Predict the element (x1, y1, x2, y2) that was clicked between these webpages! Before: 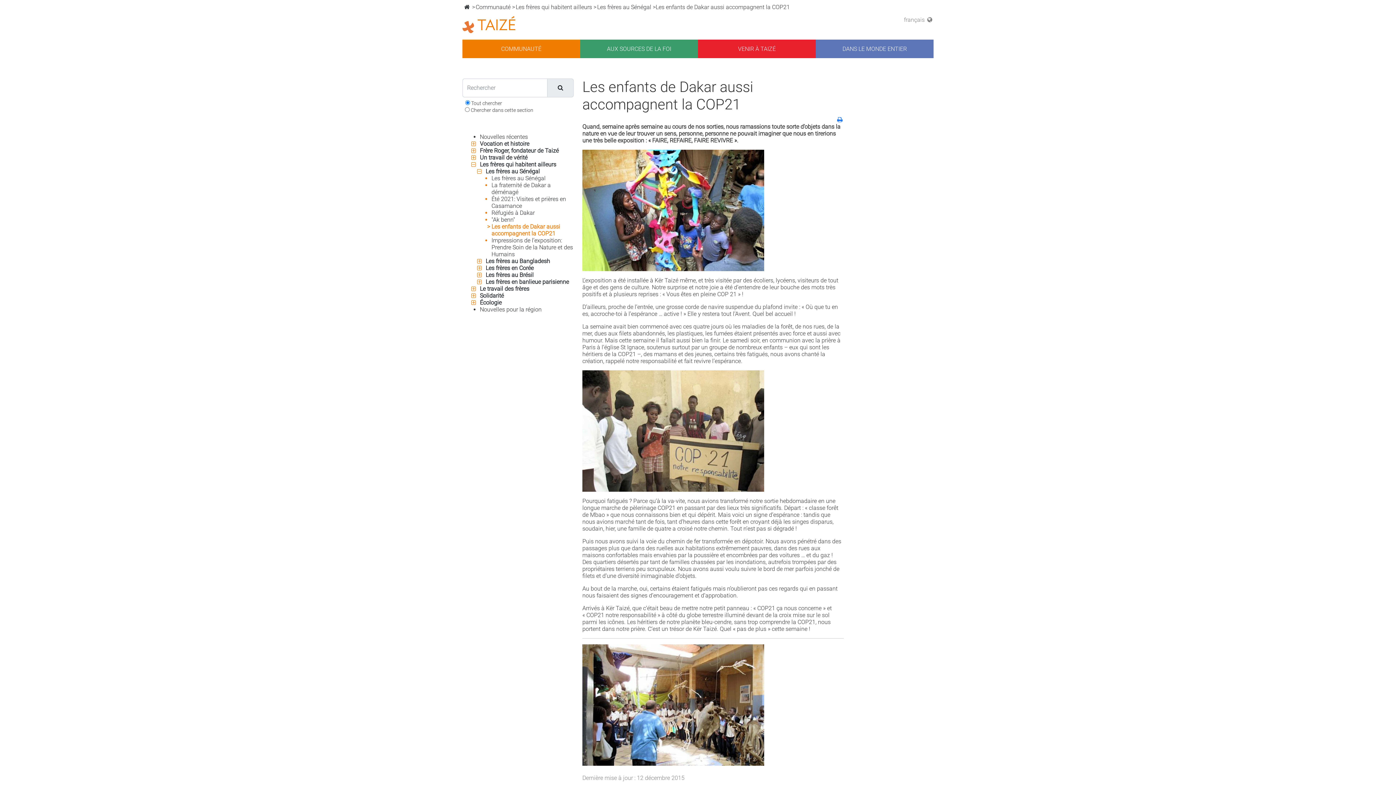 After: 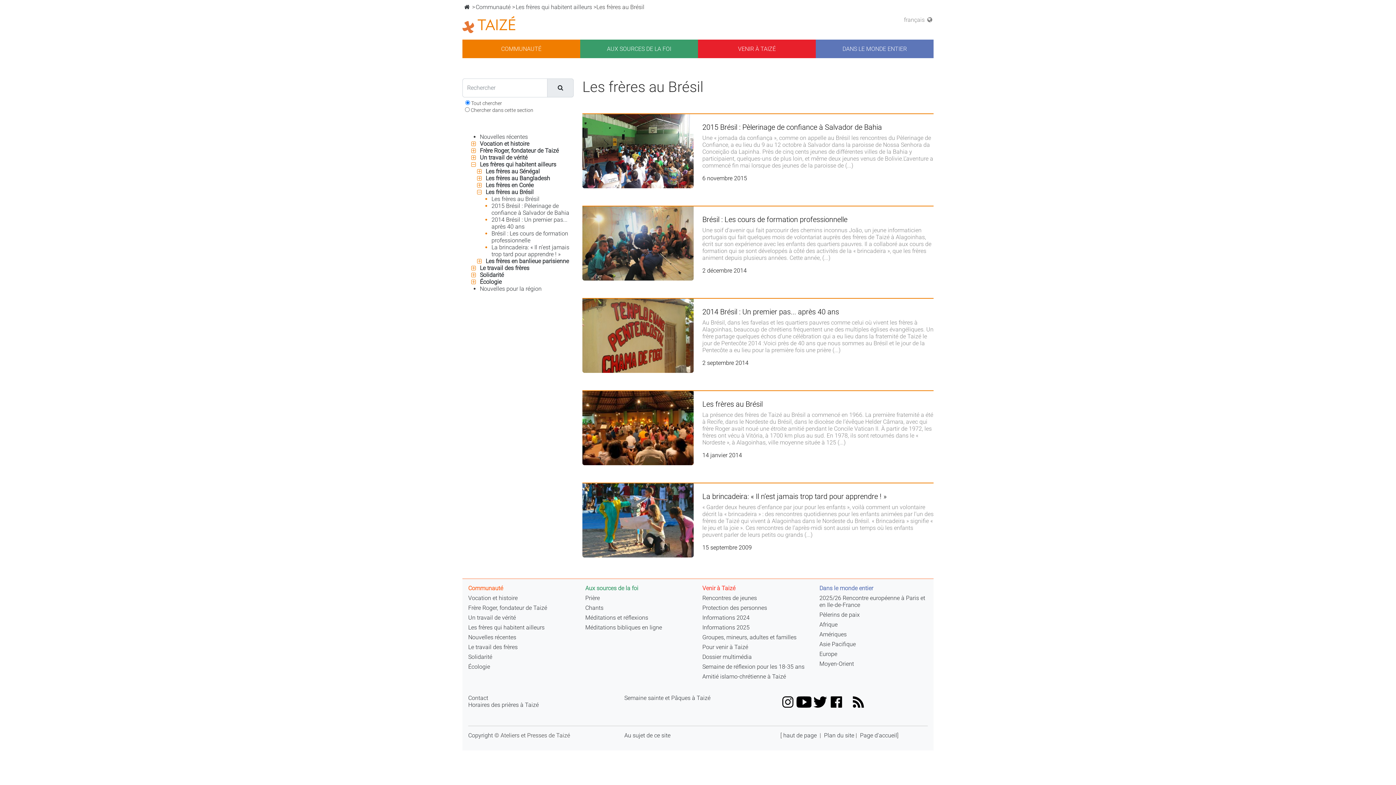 Action: bbox: (485, 271, 533, 278) label: Les frères au Brésil